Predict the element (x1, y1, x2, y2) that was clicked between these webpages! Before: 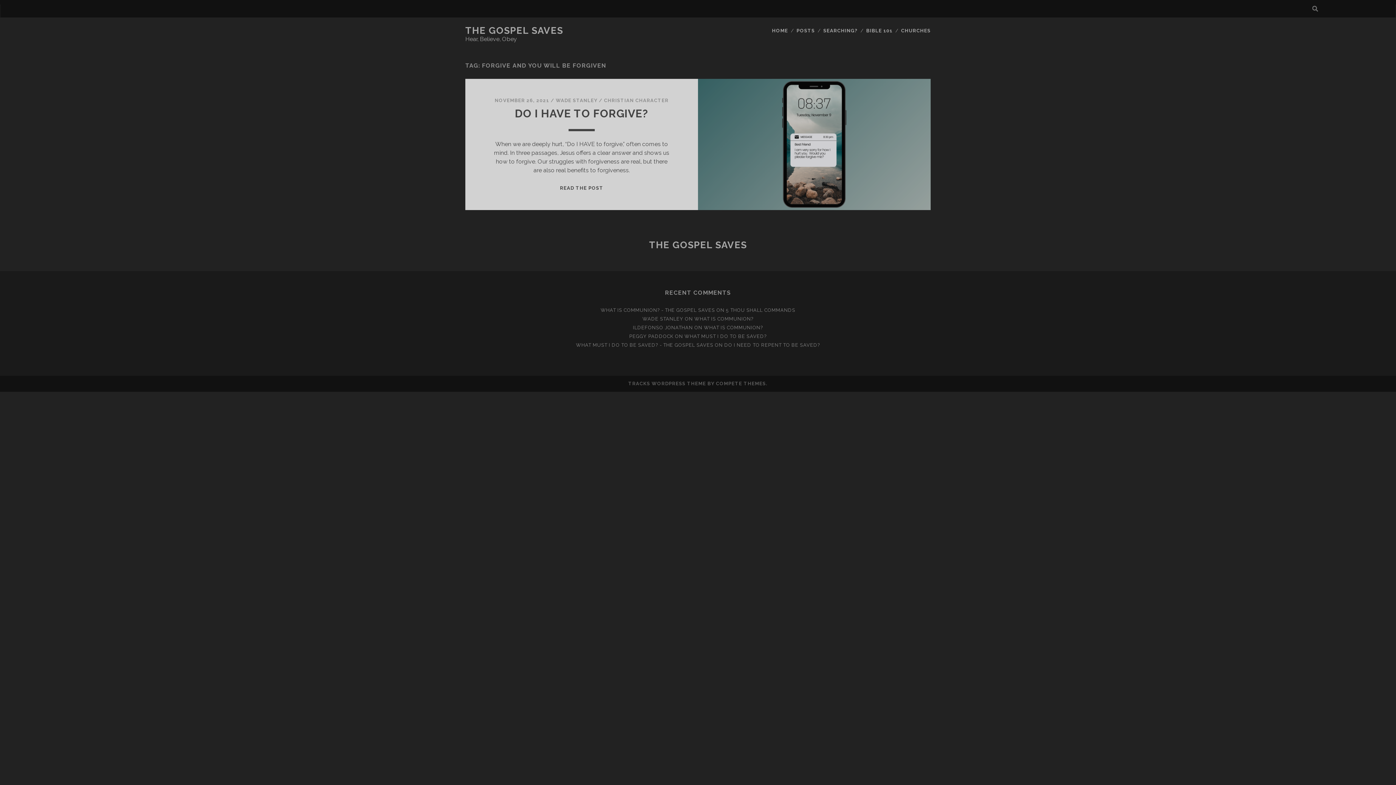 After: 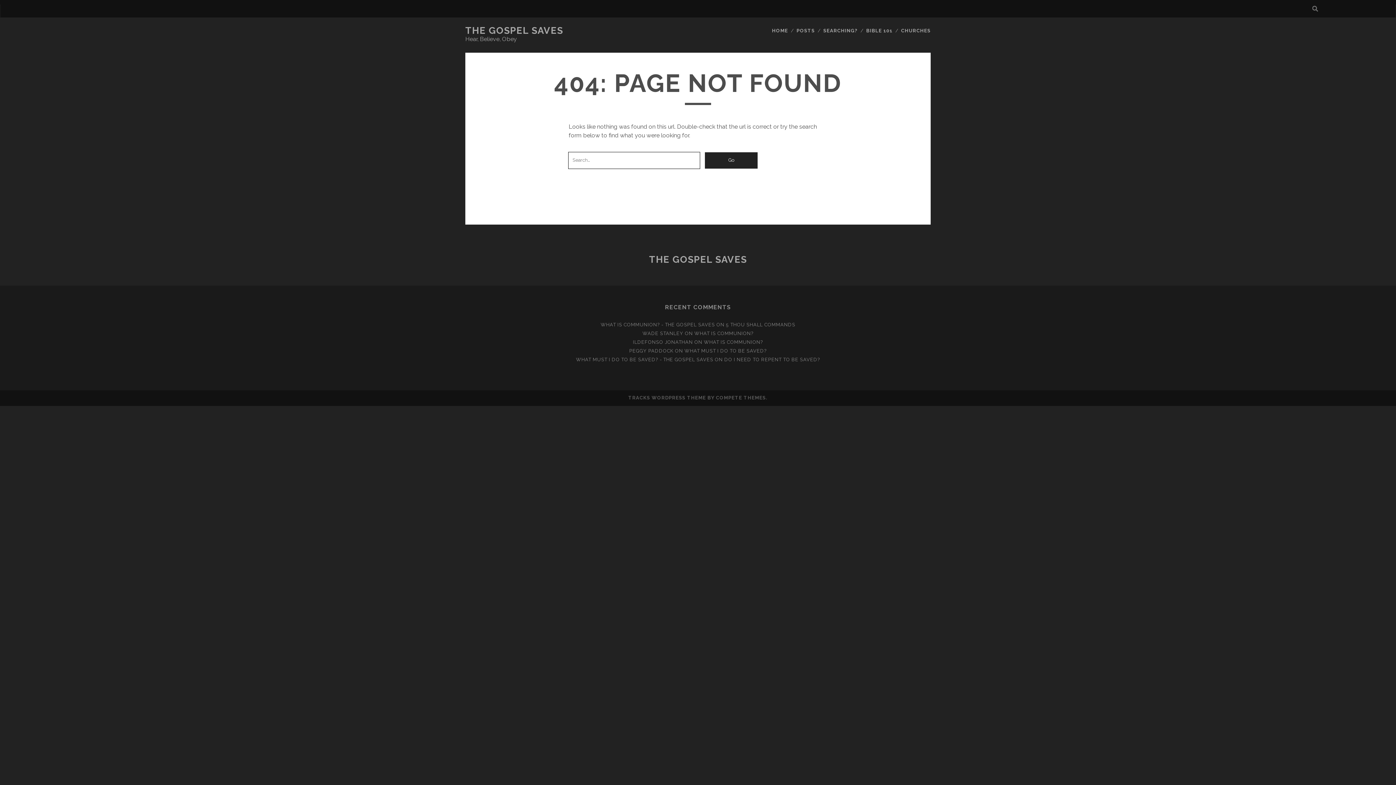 Action: bbox: (576, 342, 713, 348) label: WHAT MUST I DO TO BE SAVED? - THE GOSPEL SAVES